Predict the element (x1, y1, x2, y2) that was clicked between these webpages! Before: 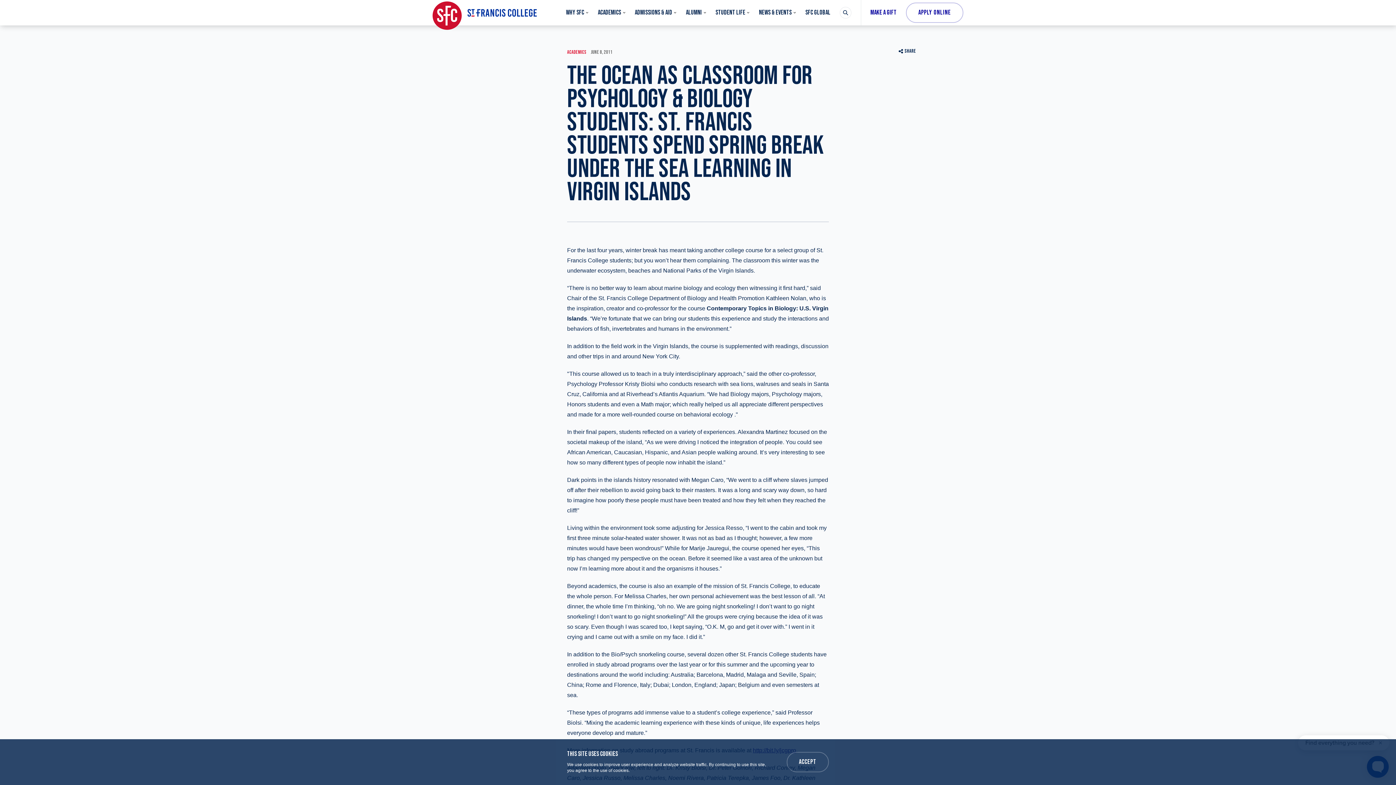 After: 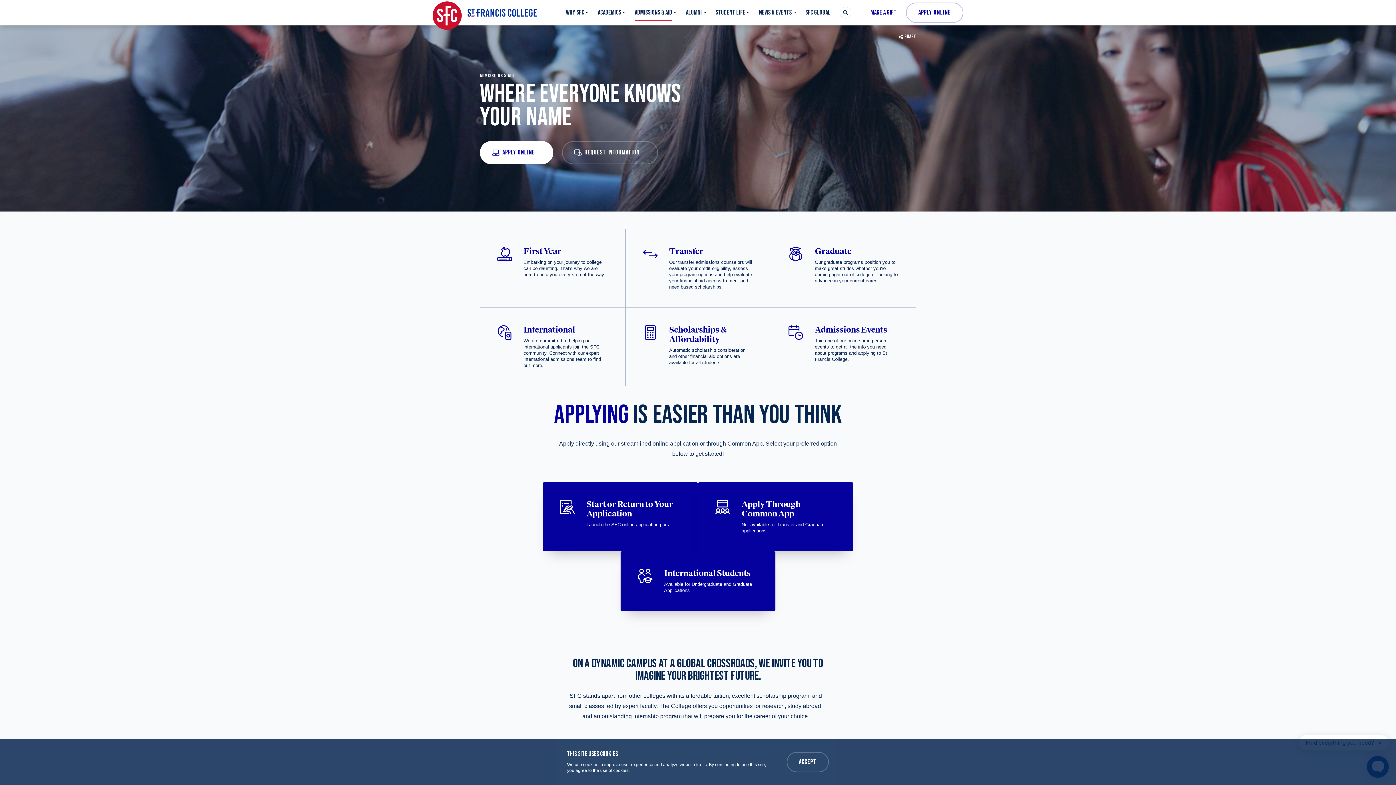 Action: label: ADMISSIONS & AID bbox: (634, 7, 672, 17)